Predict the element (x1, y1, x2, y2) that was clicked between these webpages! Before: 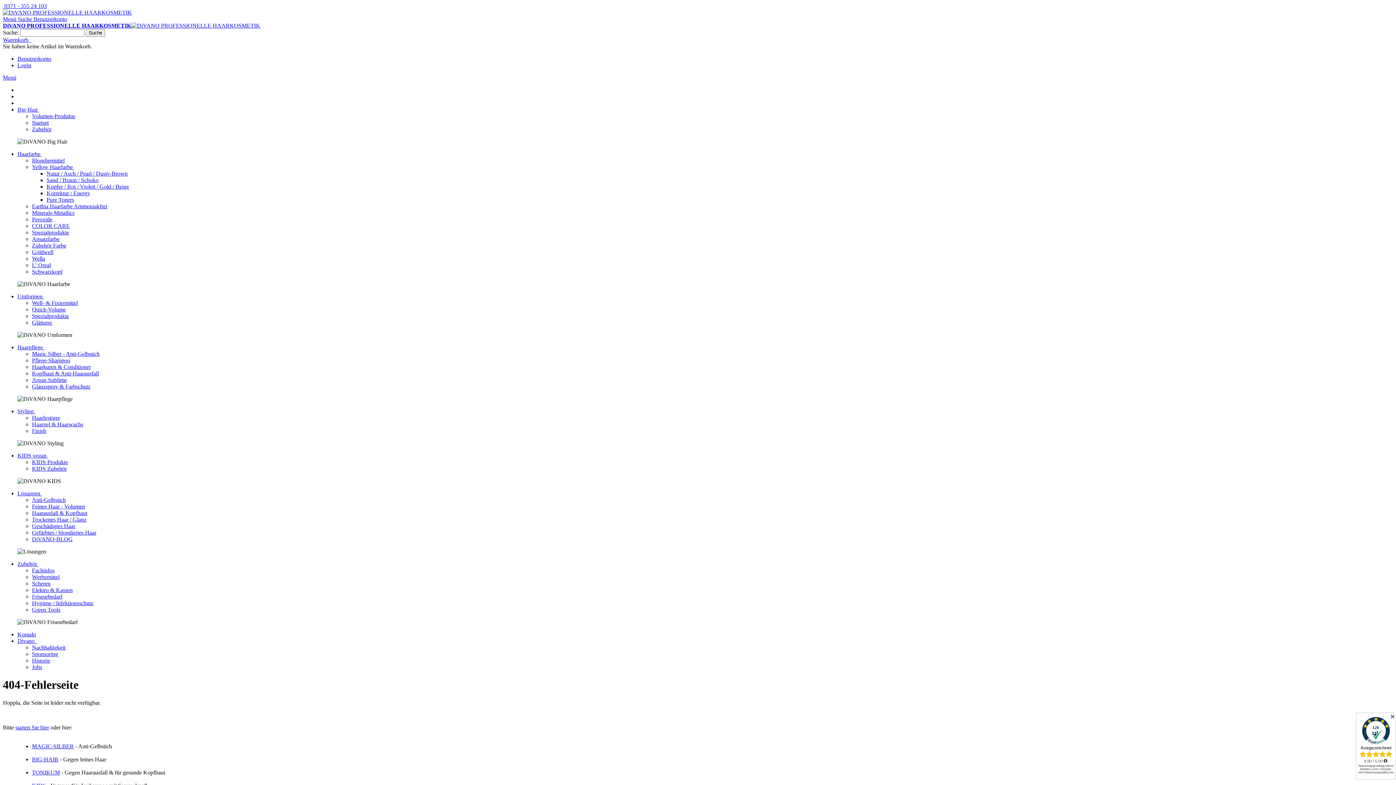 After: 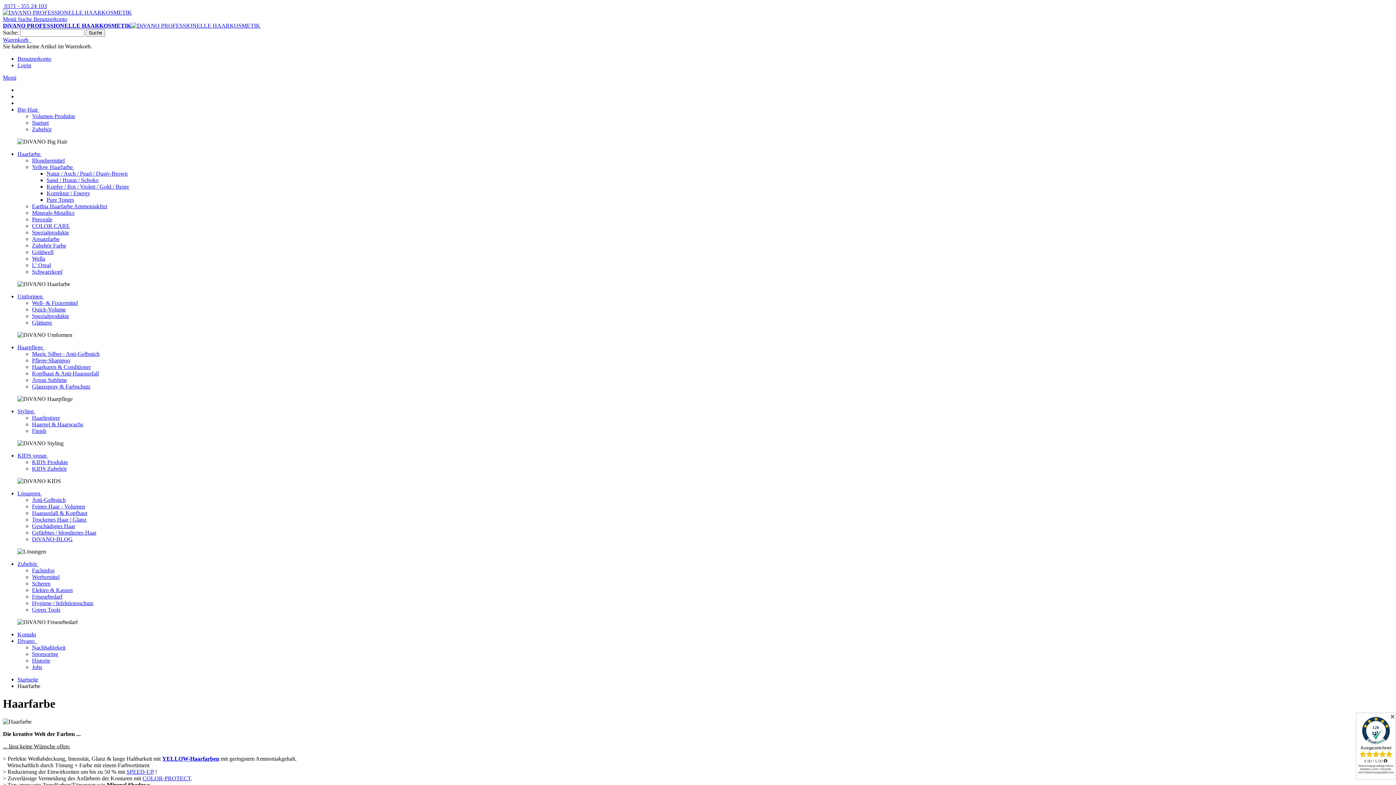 Action: label: Haarfarbe  bbox: (17, 150, 41, 157)